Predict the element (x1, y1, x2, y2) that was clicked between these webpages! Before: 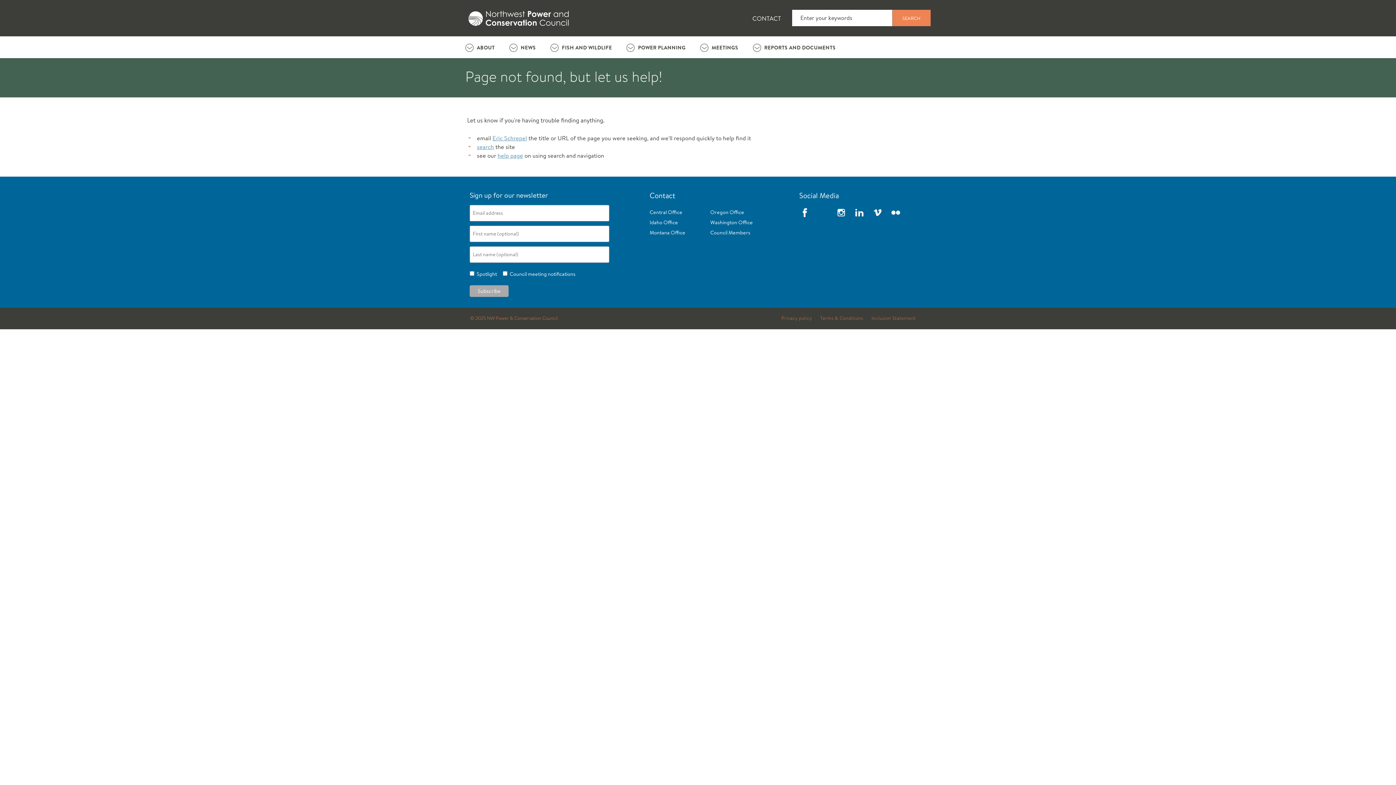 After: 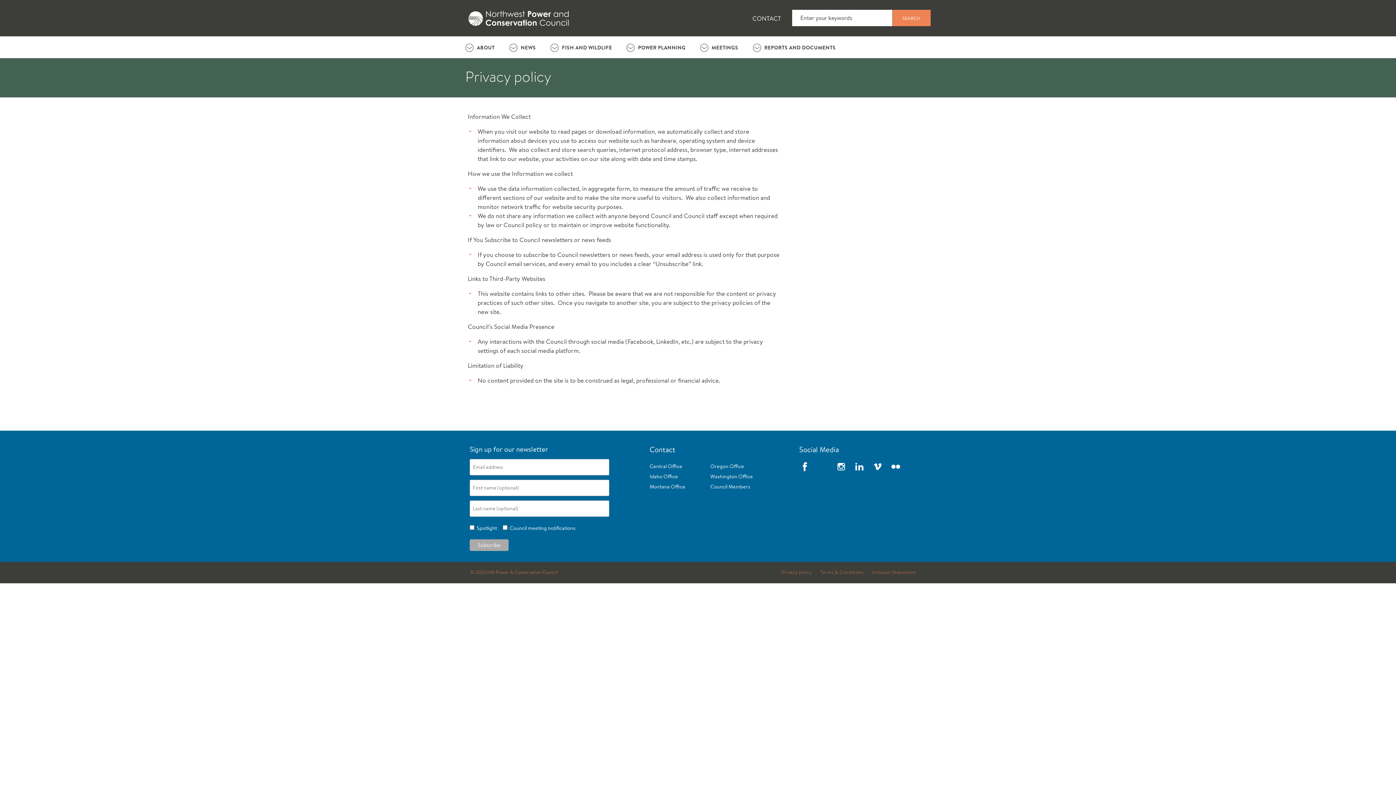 Action: label: Privacy policy bbox: (779, 315, 818, 322)